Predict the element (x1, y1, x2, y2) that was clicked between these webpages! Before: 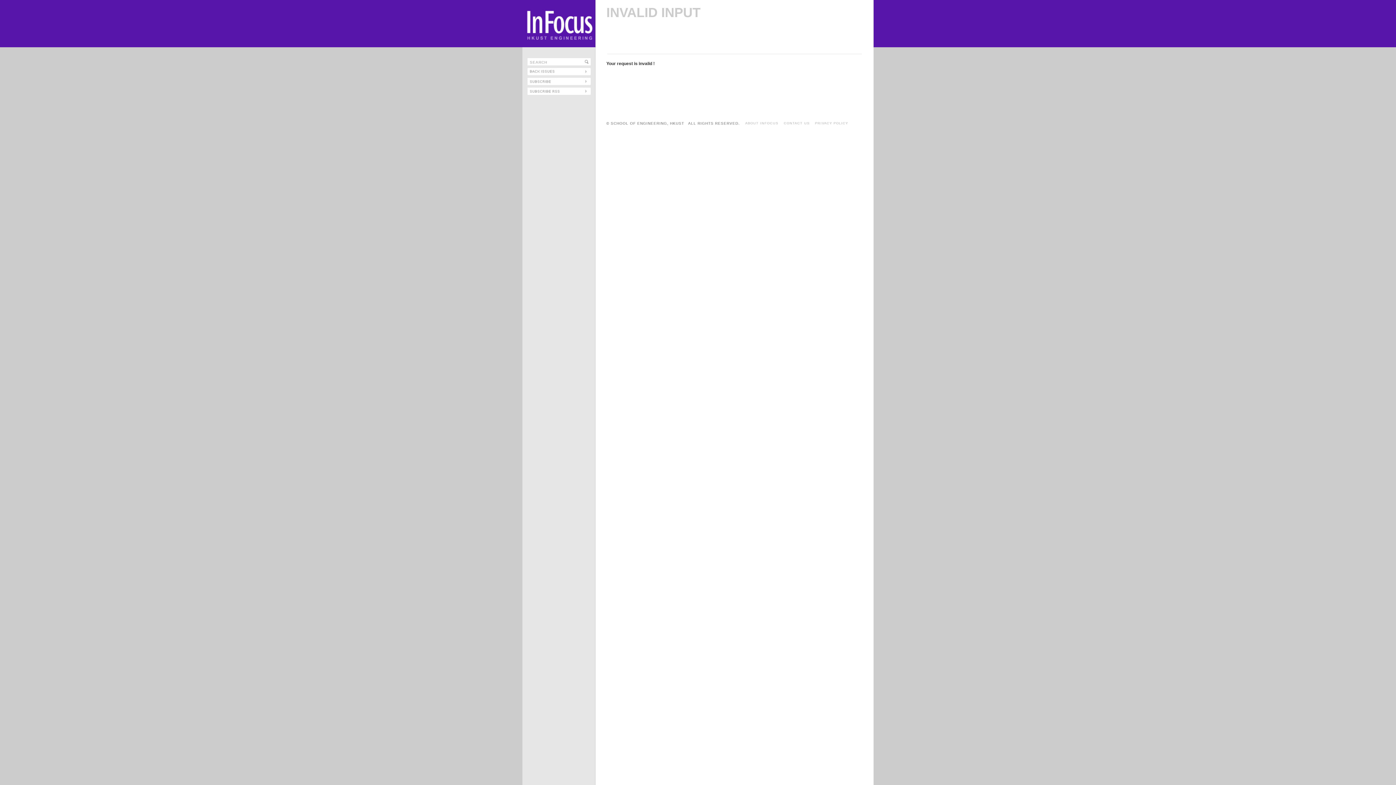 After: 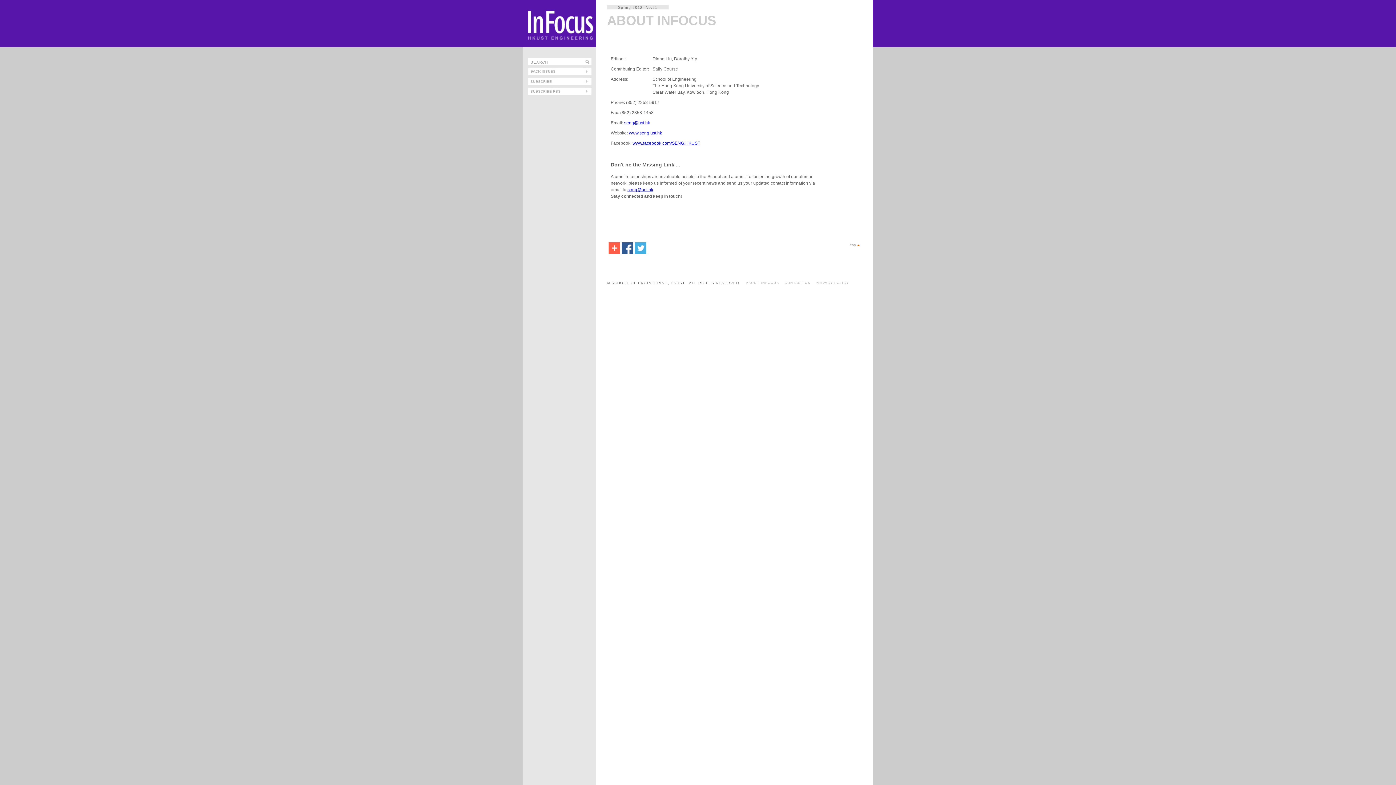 Action: label: ABOUT INFOCUS bbox: (745, 121, 778, 125)